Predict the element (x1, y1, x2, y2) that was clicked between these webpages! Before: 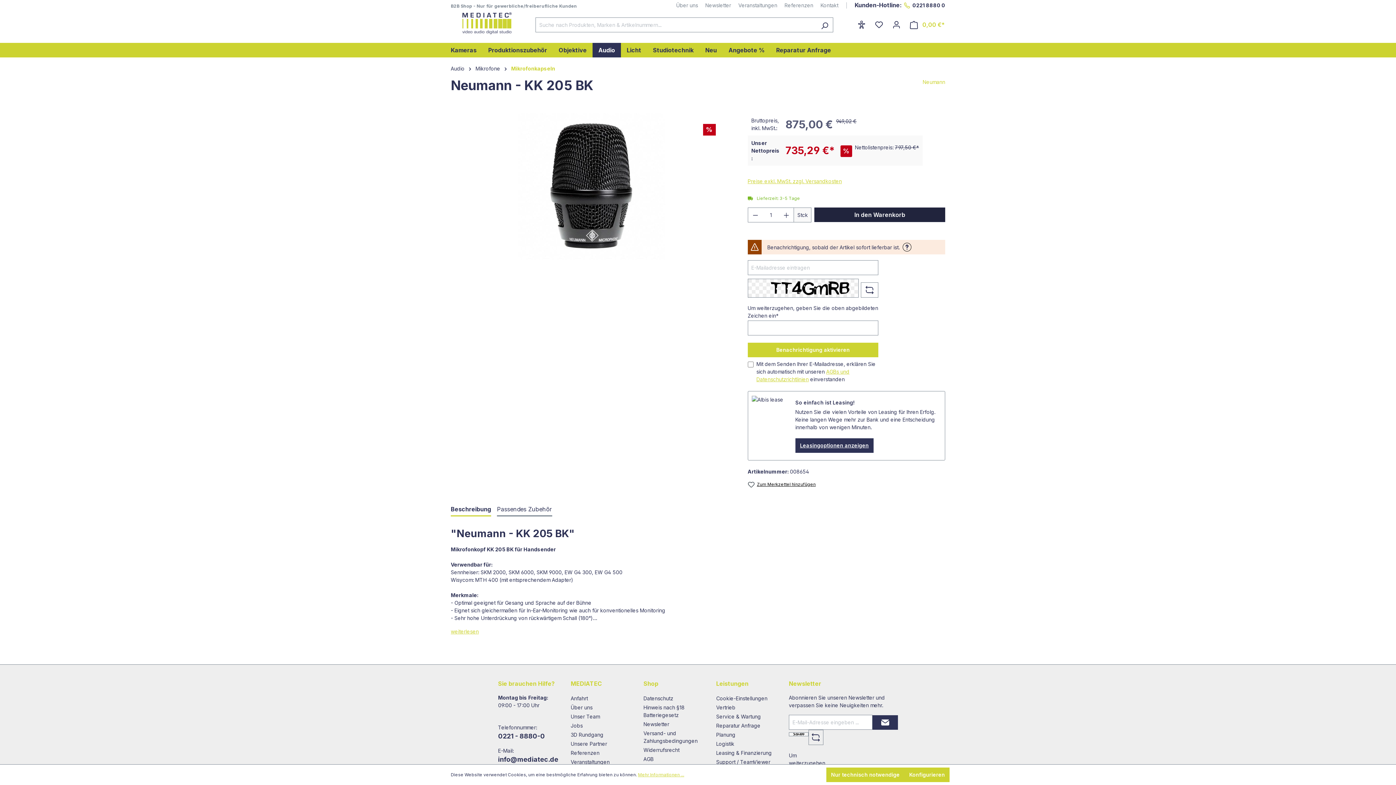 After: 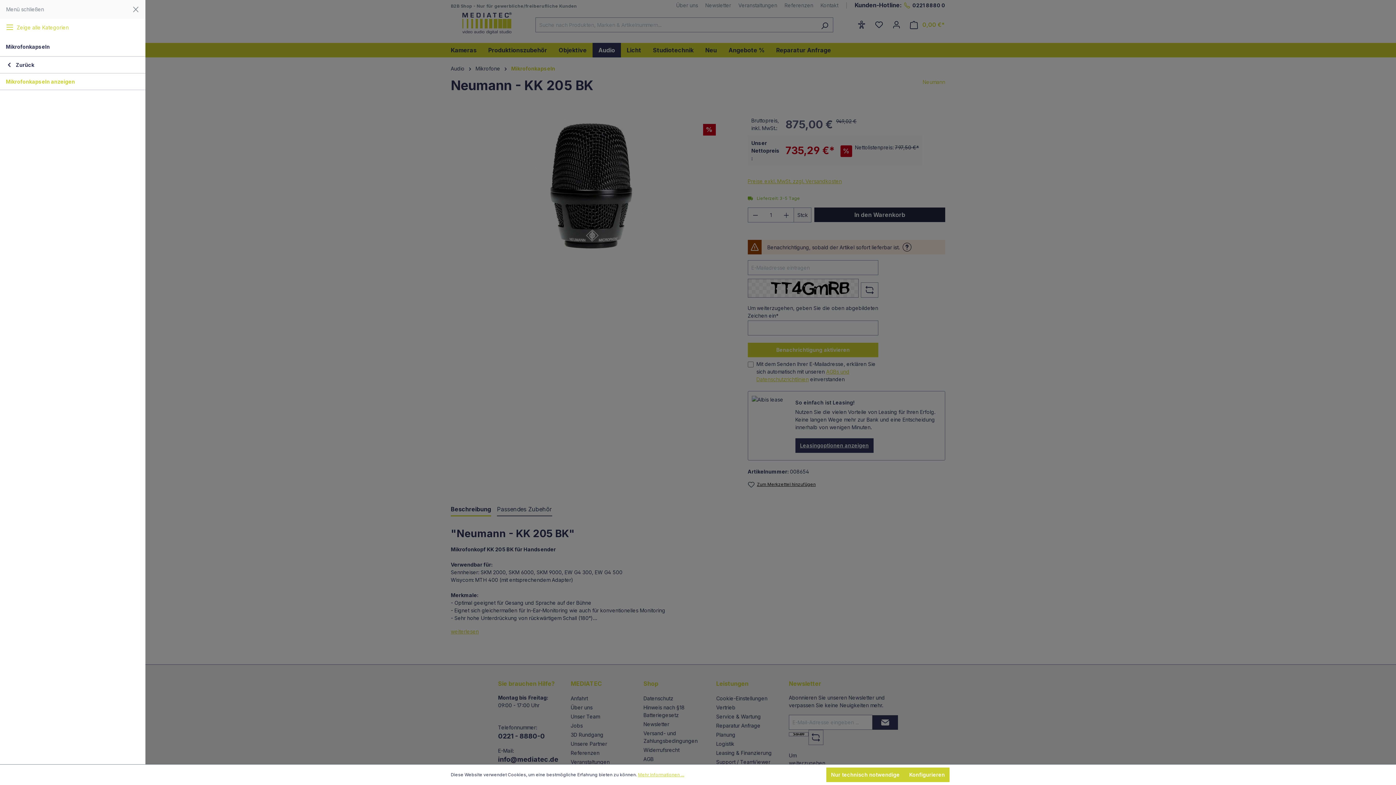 Action: bbox: (843, 20, 853, 22) label: Menü